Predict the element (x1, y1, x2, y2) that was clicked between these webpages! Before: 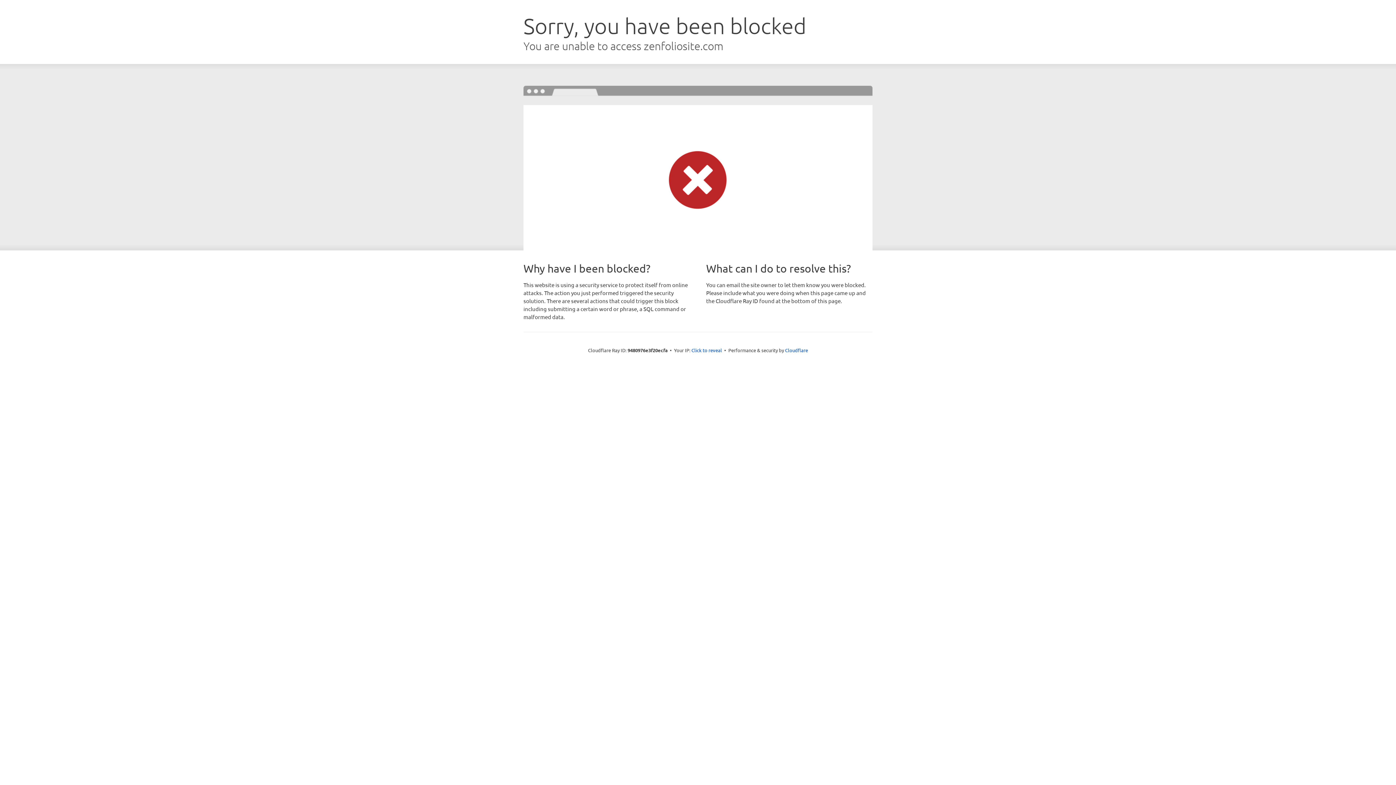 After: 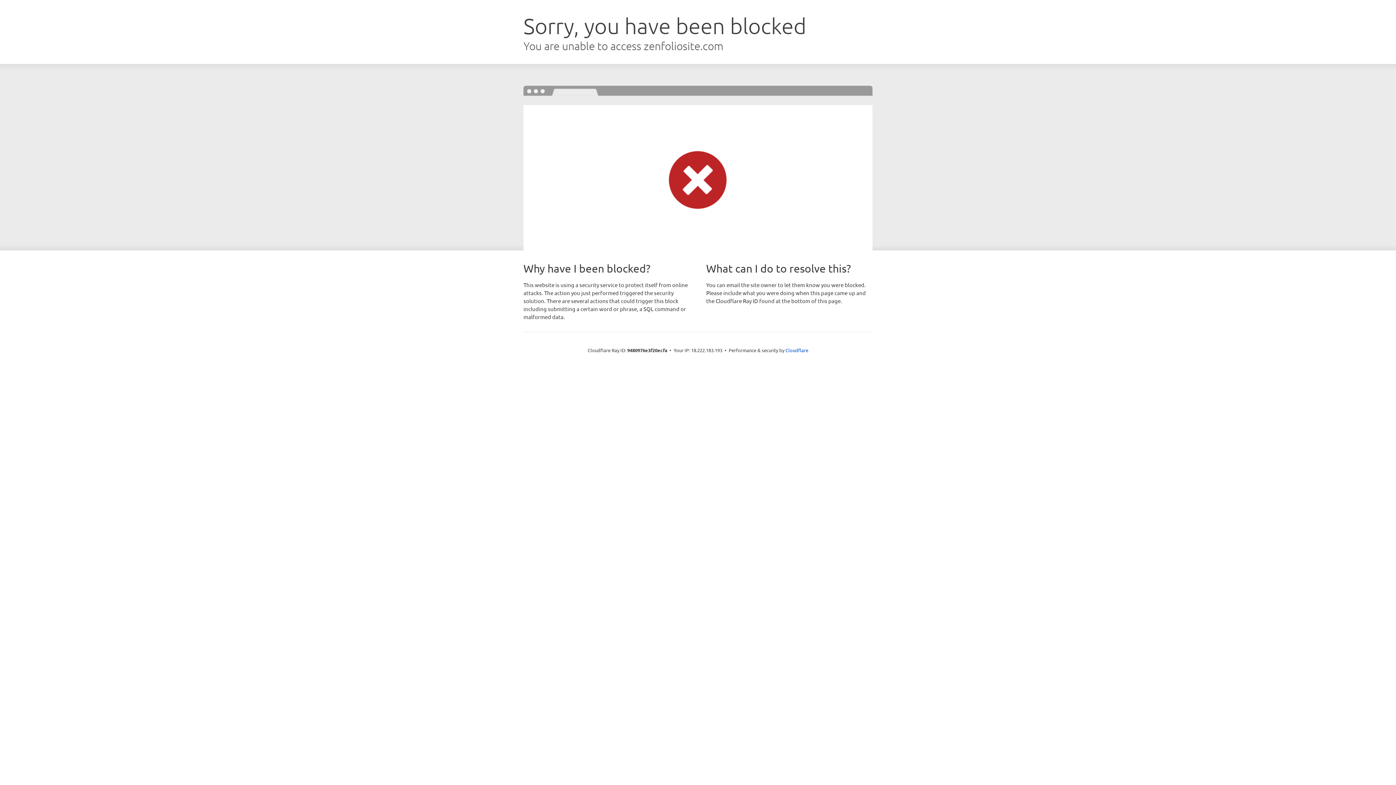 Action: bbox: (691, 346, 722, 353) label: Click to reveal